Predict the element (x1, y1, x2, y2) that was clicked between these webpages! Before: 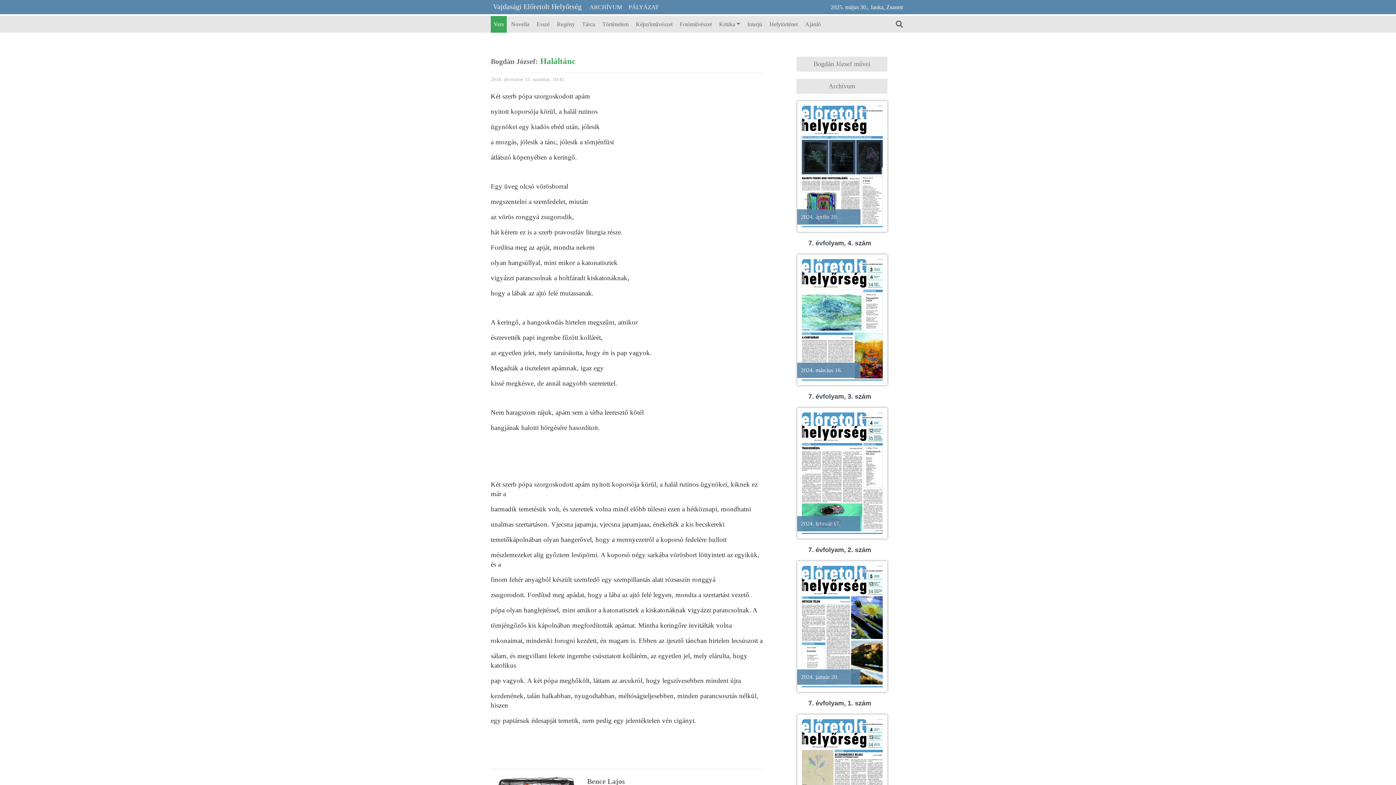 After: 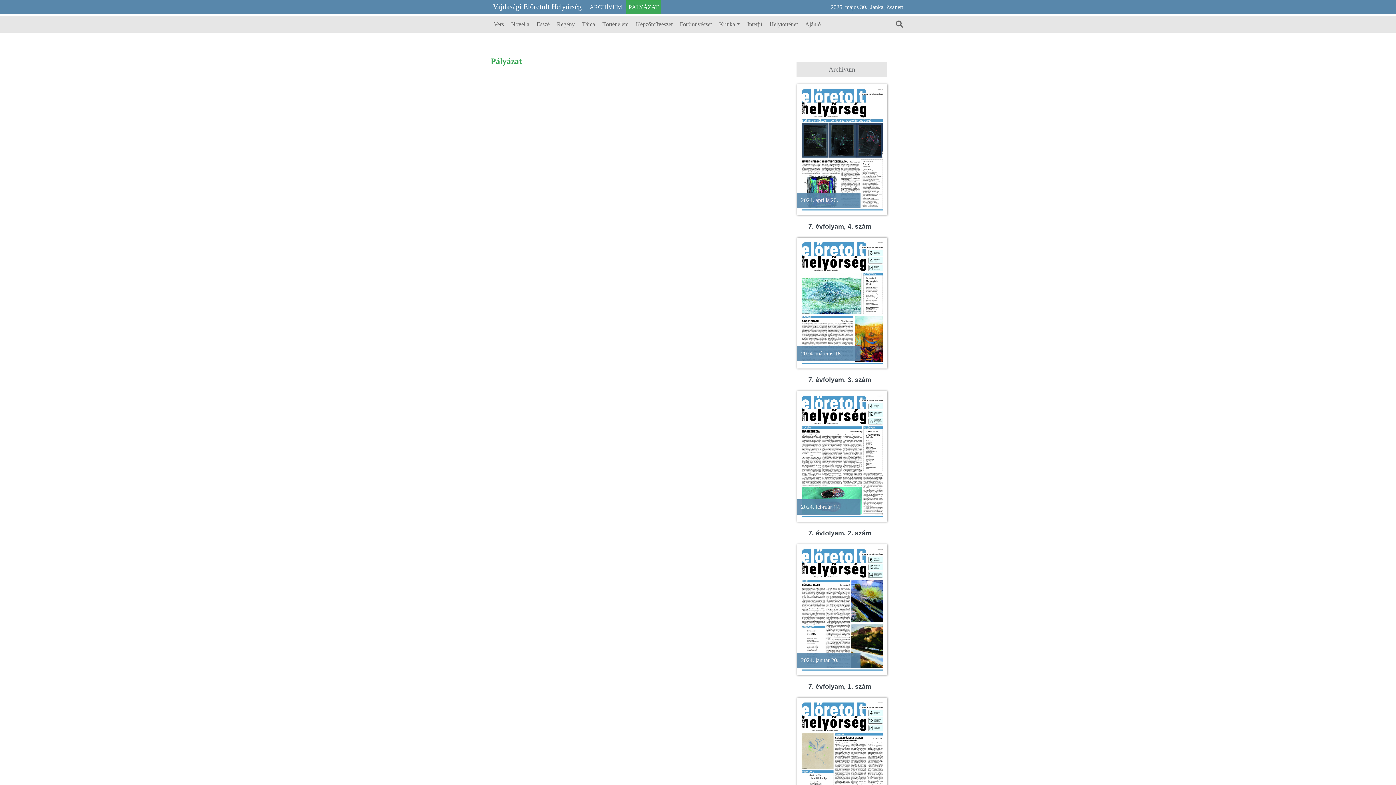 Action: bbox: (626, 0, 661, 13) label: PÁLYÁZAT